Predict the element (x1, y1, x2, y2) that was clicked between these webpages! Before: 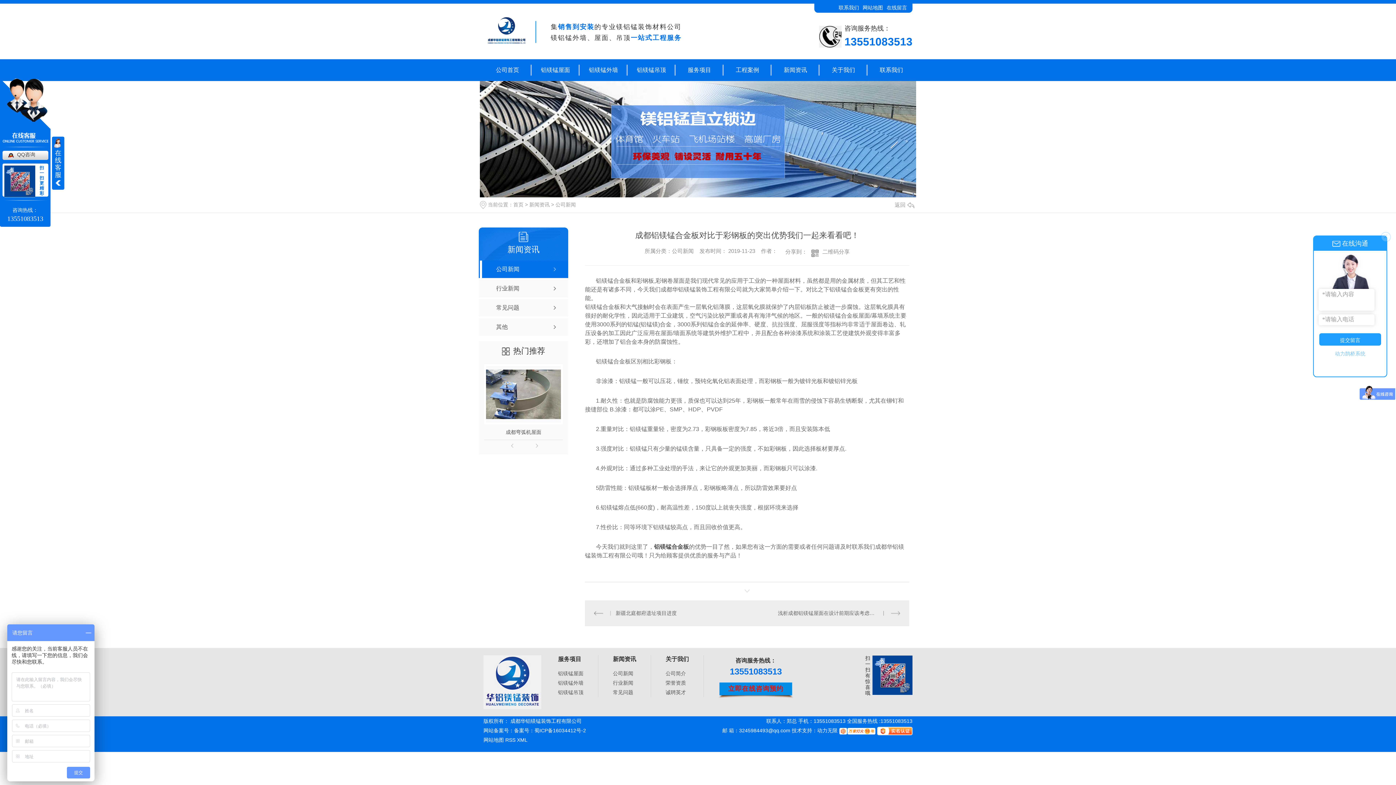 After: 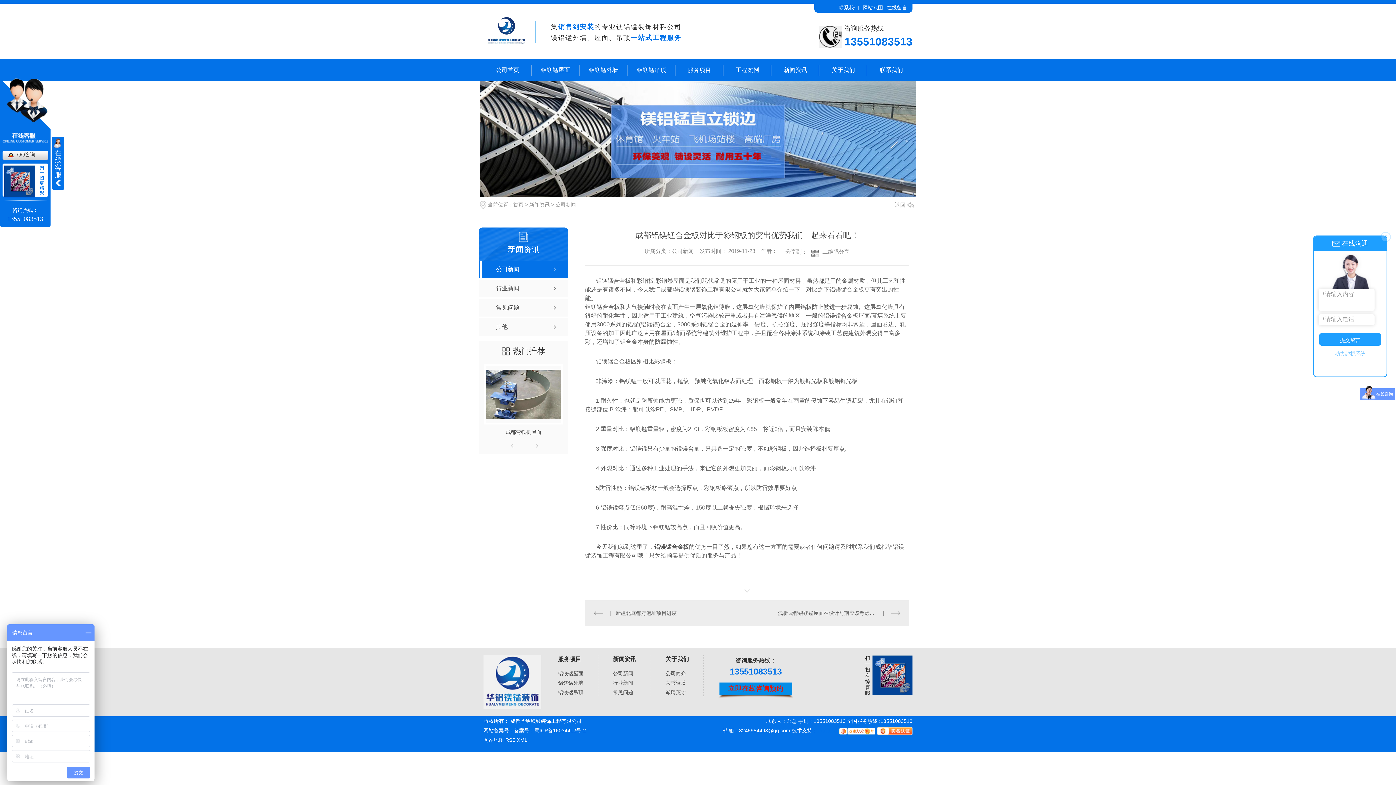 Action: bbox: (817, 728, 837, 733) label: 动力无限